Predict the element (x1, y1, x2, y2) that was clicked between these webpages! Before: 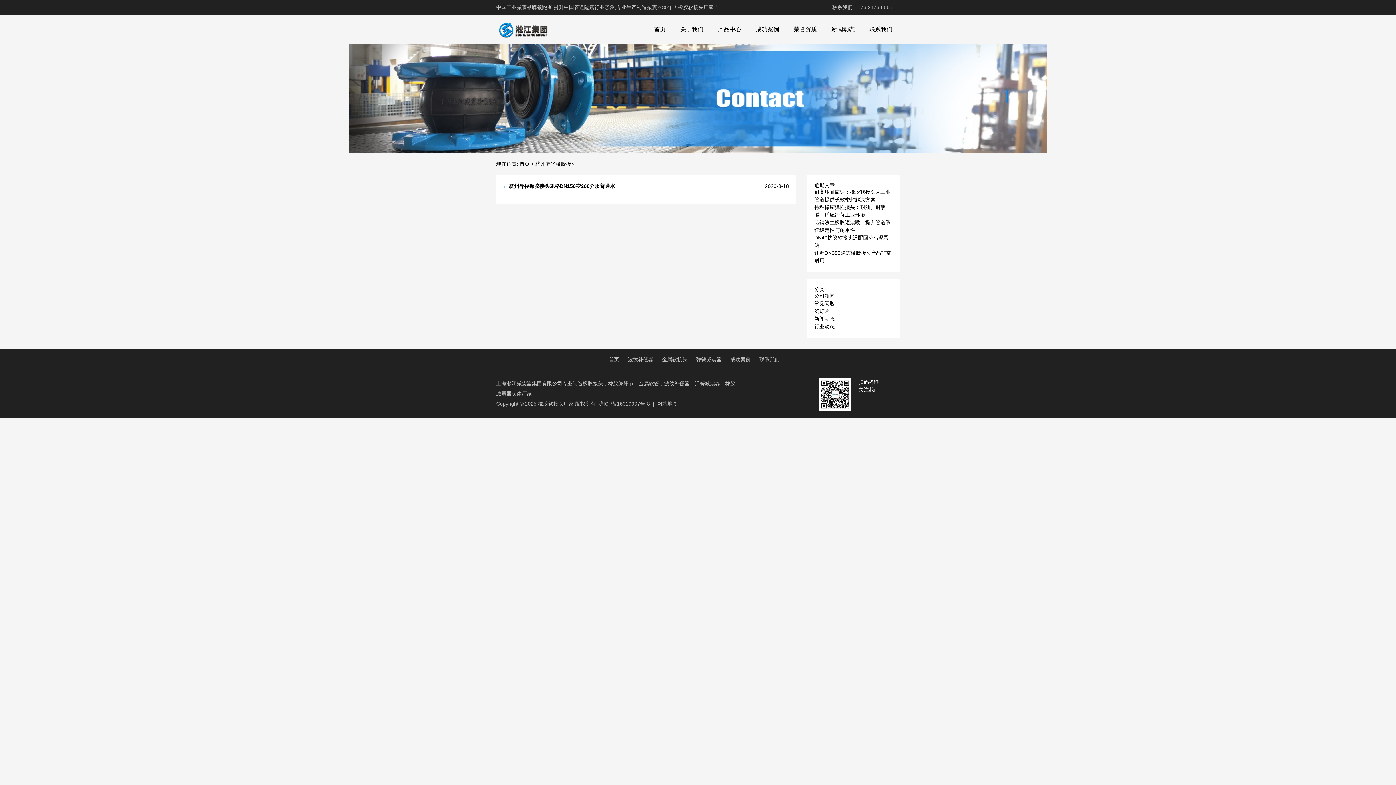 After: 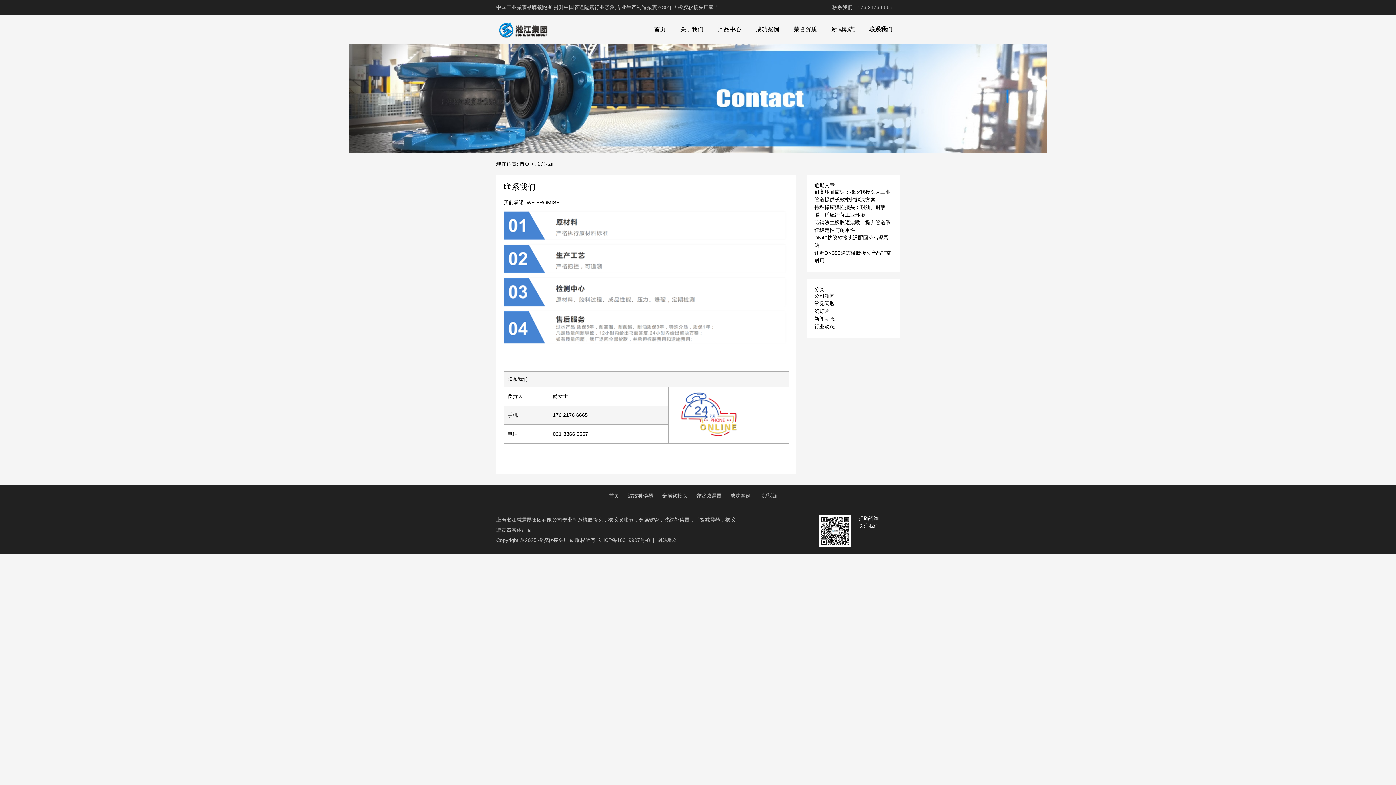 Action: bbox: (862, 22, 900, 36) label: 联系我们